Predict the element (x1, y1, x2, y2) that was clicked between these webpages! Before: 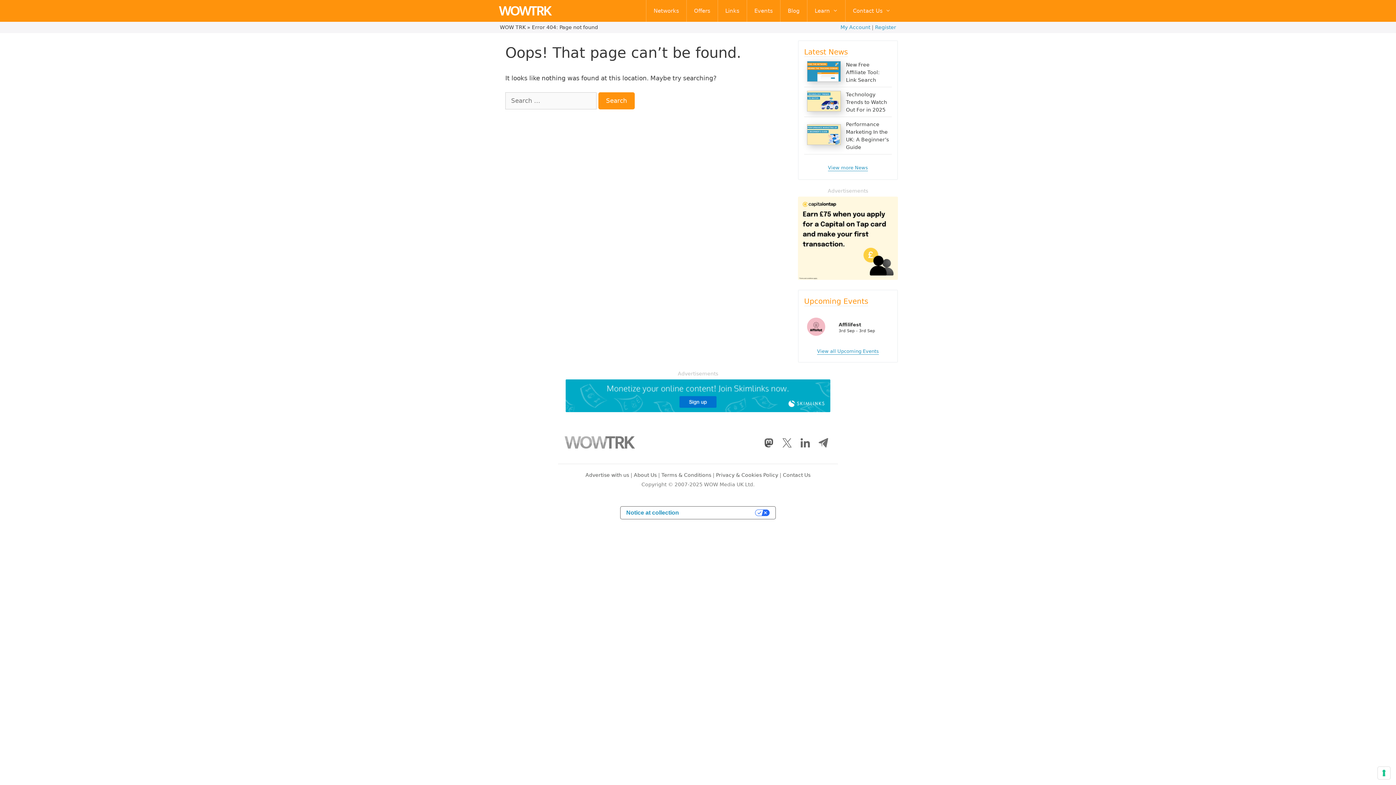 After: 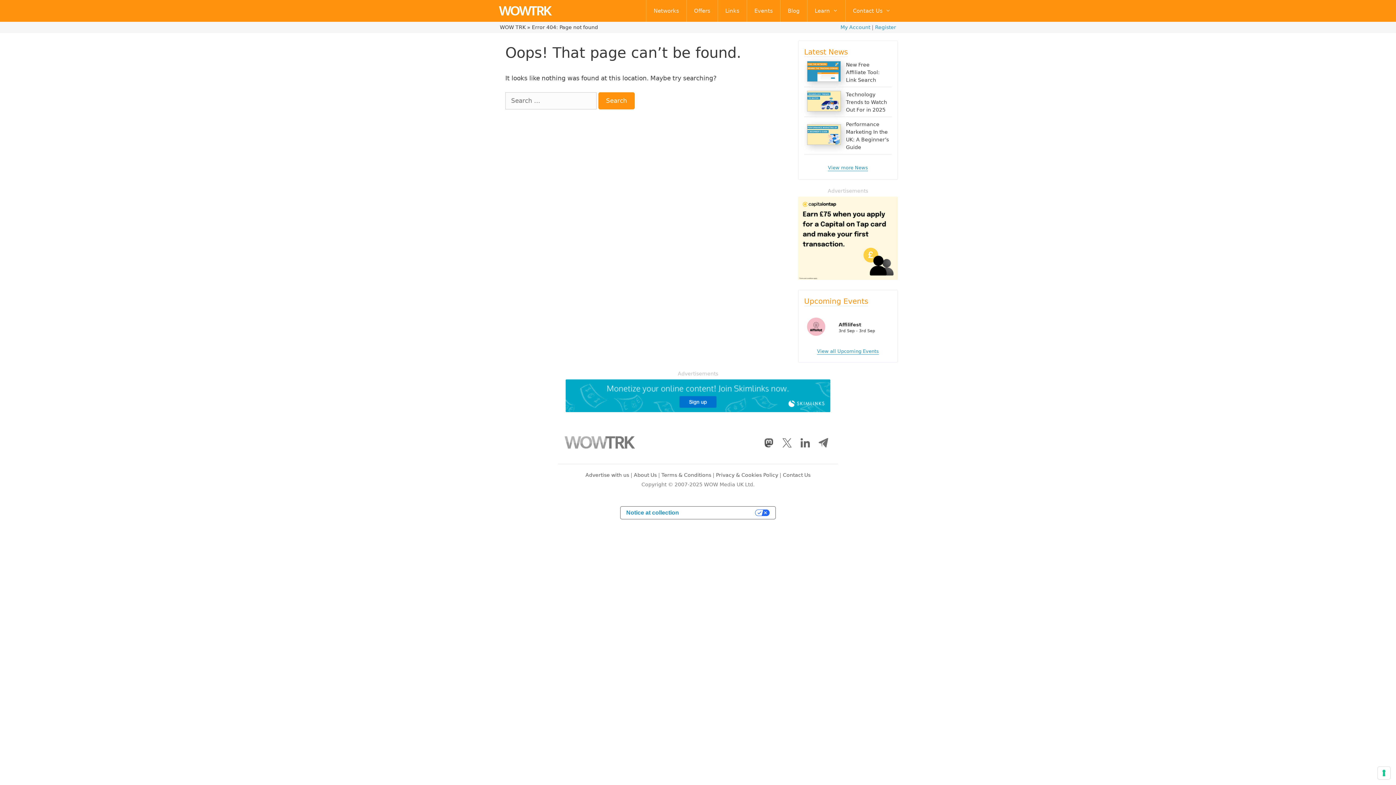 Action: bbox: (807, 106, 841, 112)